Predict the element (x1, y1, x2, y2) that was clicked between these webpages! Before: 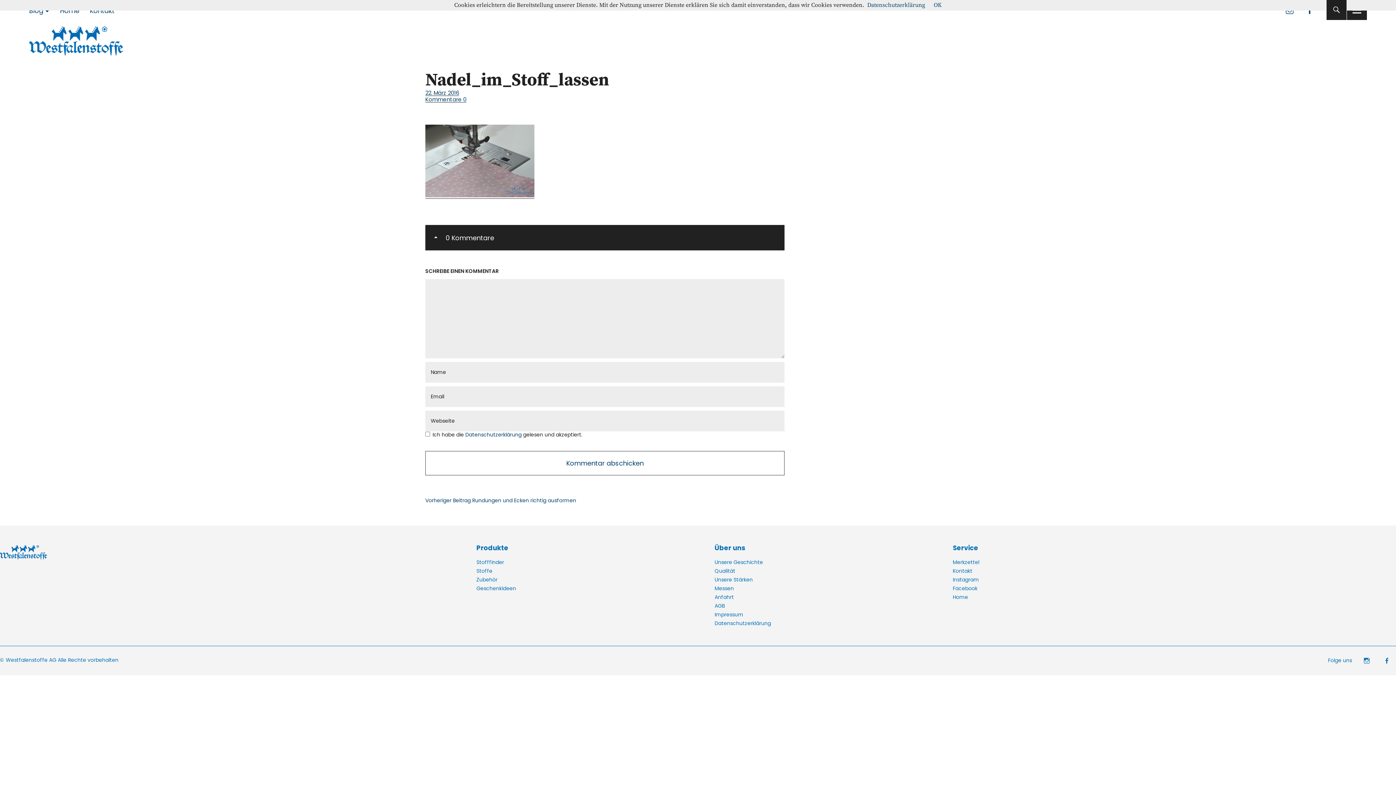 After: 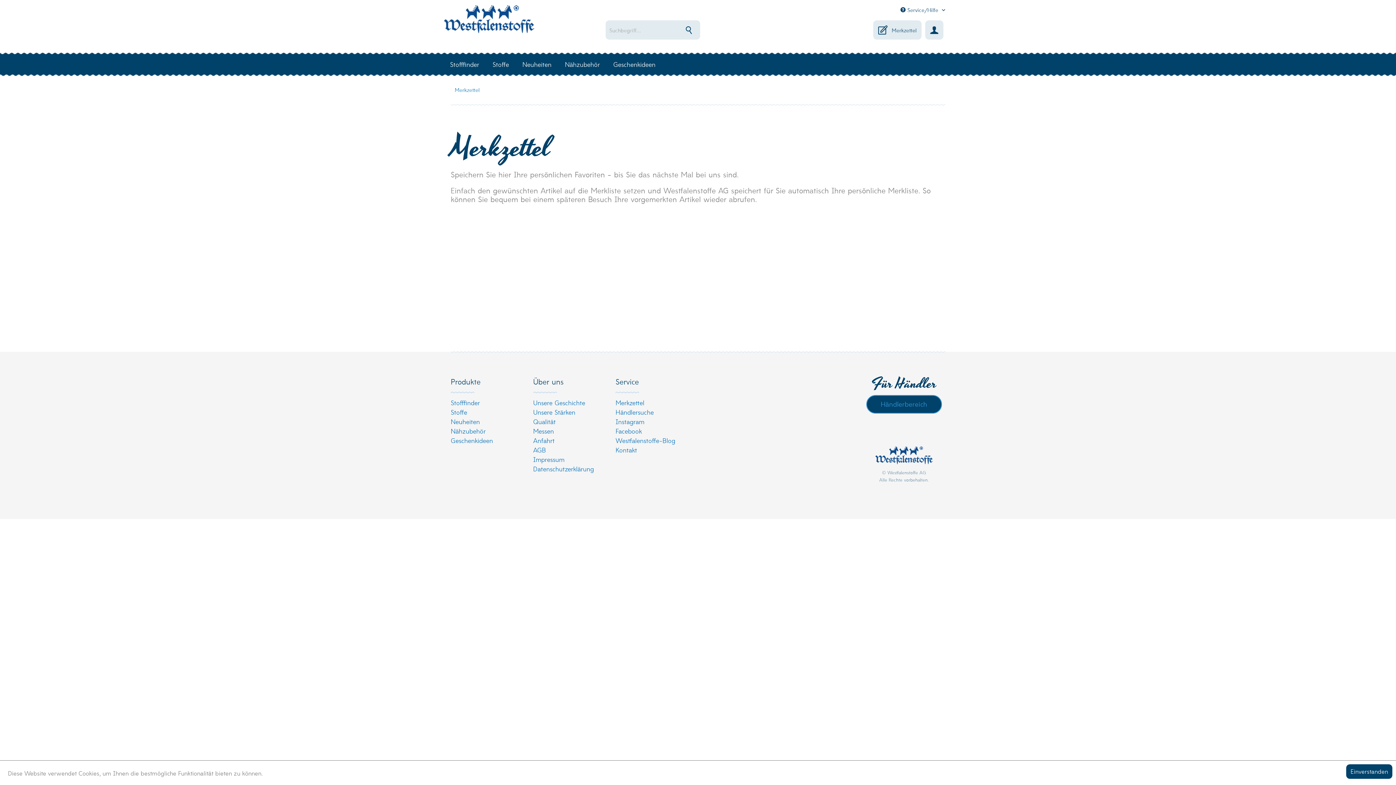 Action: label: Merkzettel bbox: (953, 558, 979, 566)